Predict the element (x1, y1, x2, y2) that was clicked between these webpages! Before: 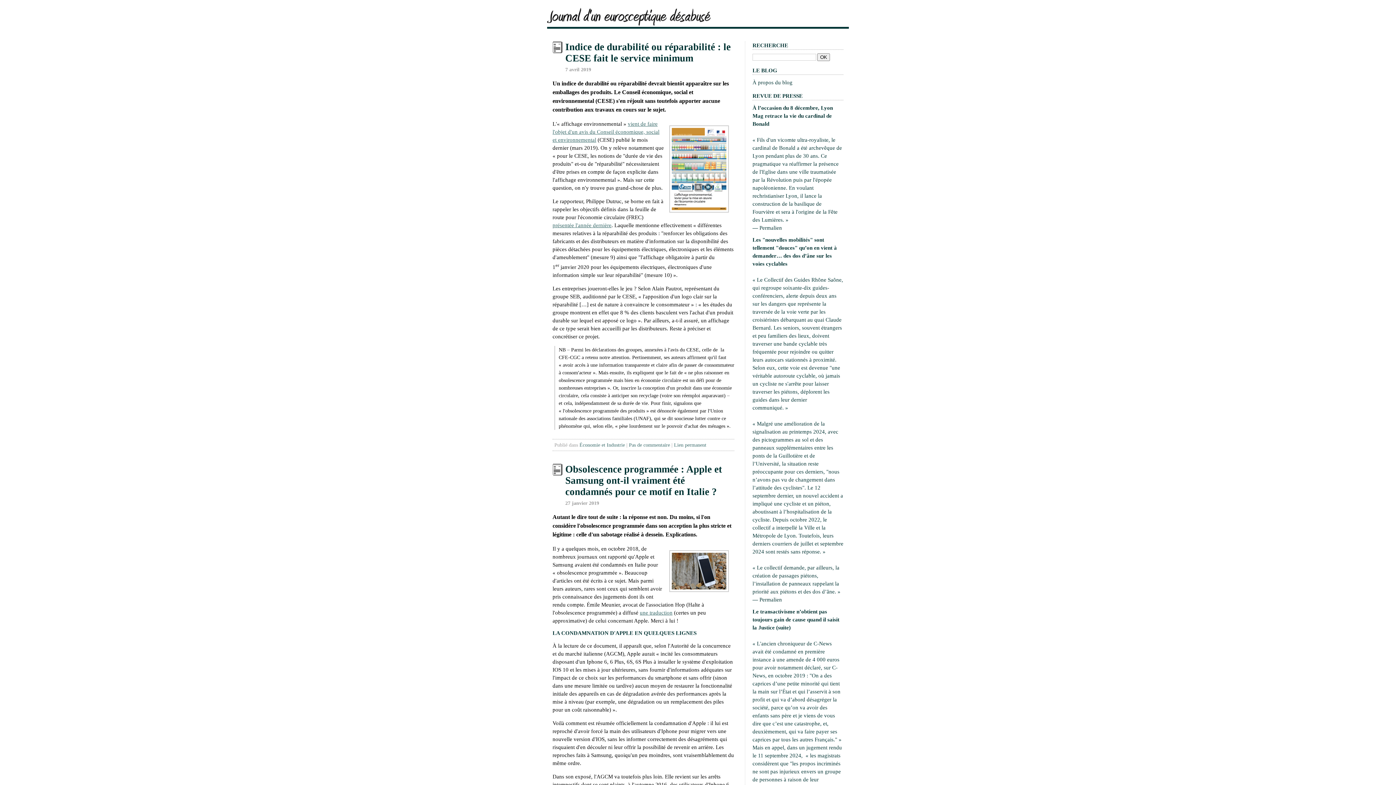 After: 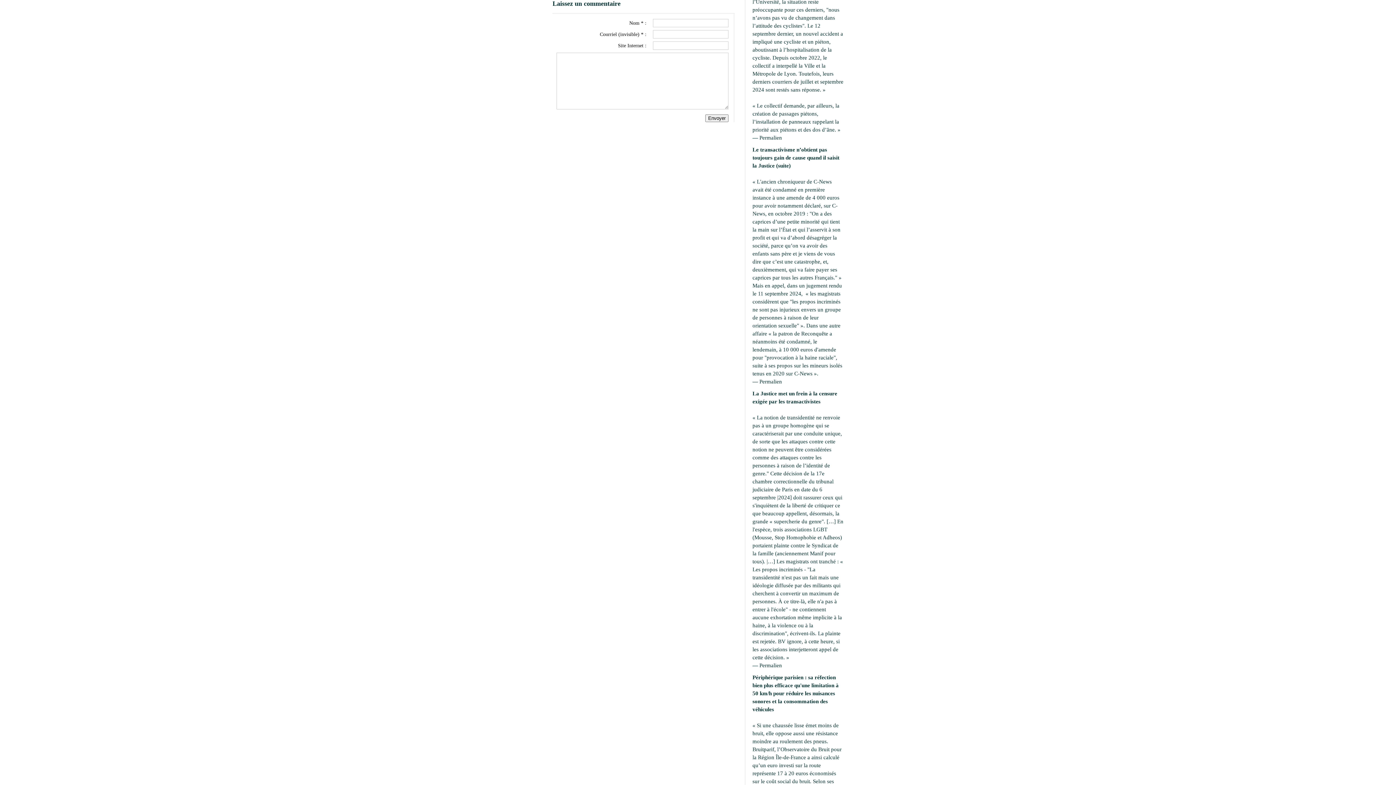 Action: label: Pas de commentaire bbox: (629, 442, 670, 448)